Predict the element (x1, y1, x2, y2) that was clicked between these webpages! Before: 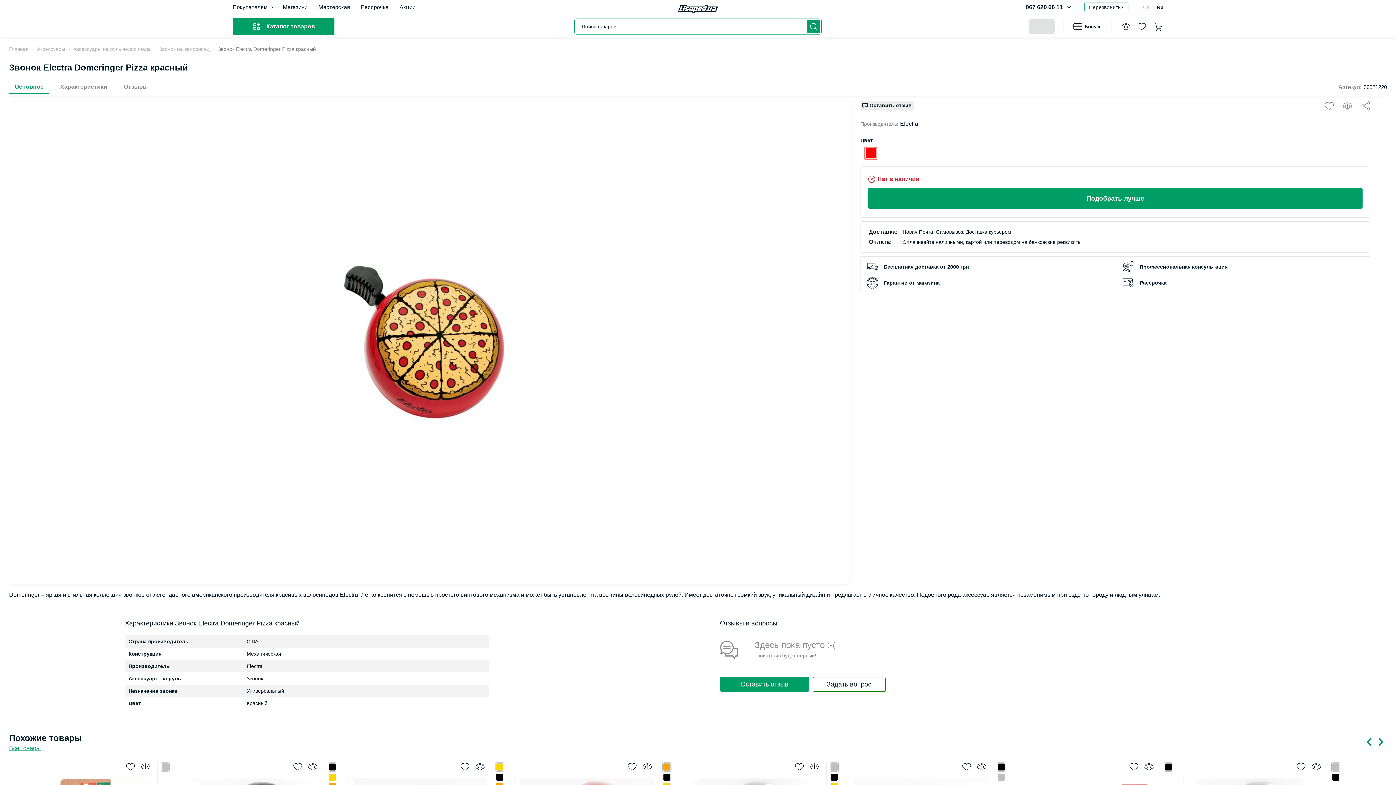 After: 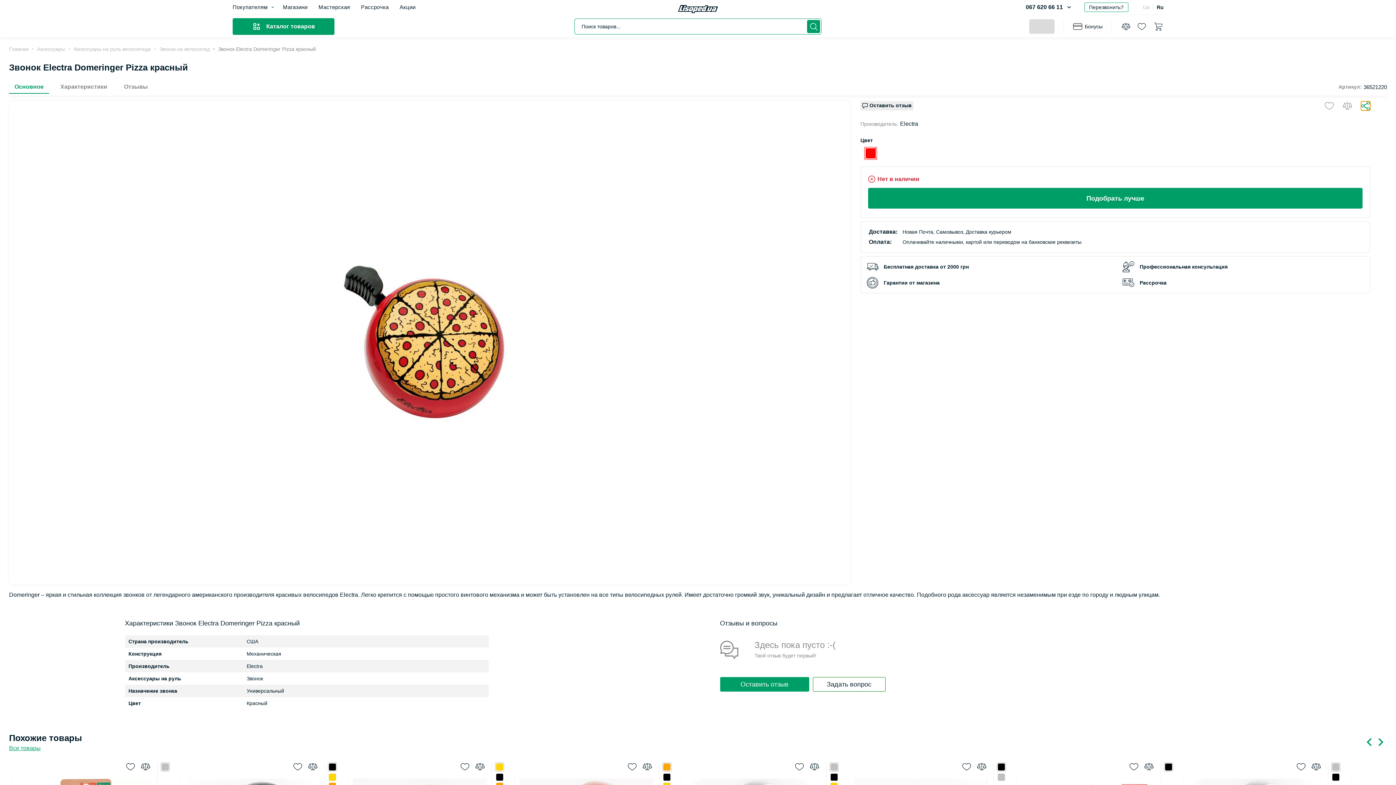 Action: bbox: (1361, 101, 1370, 110)